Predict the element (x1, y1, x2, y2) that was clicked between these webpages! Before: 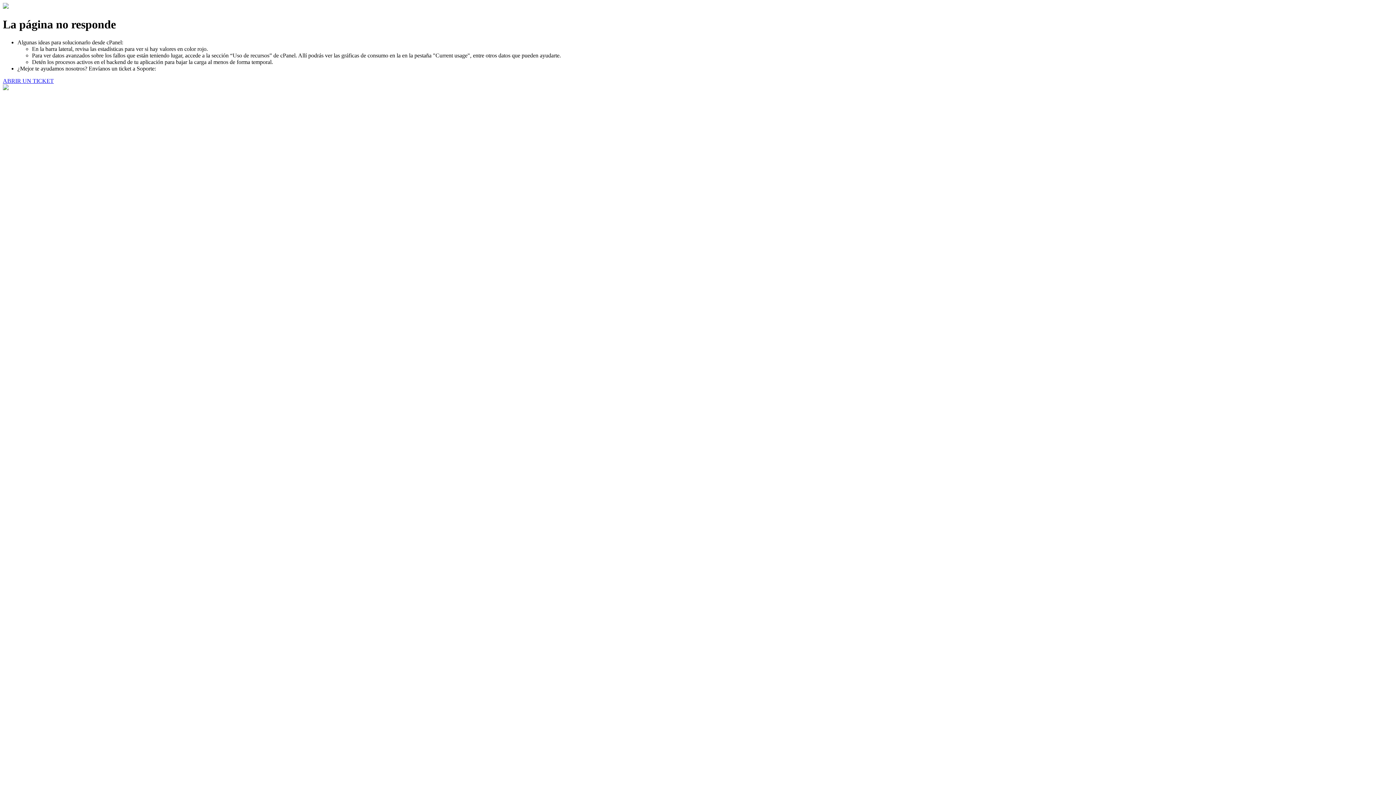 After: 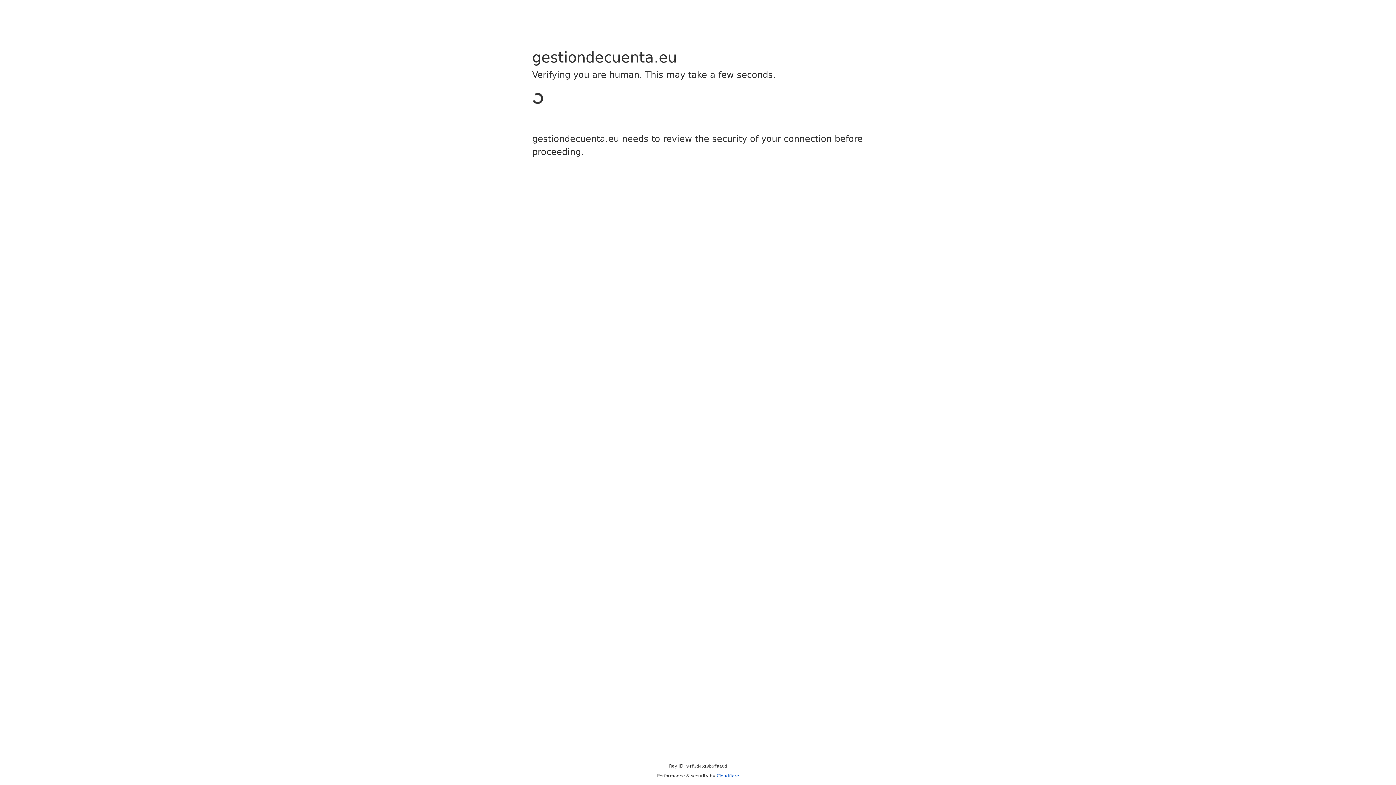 Action: bbox: (2, 77, 53, 83) label: ABRIR UN TICKET